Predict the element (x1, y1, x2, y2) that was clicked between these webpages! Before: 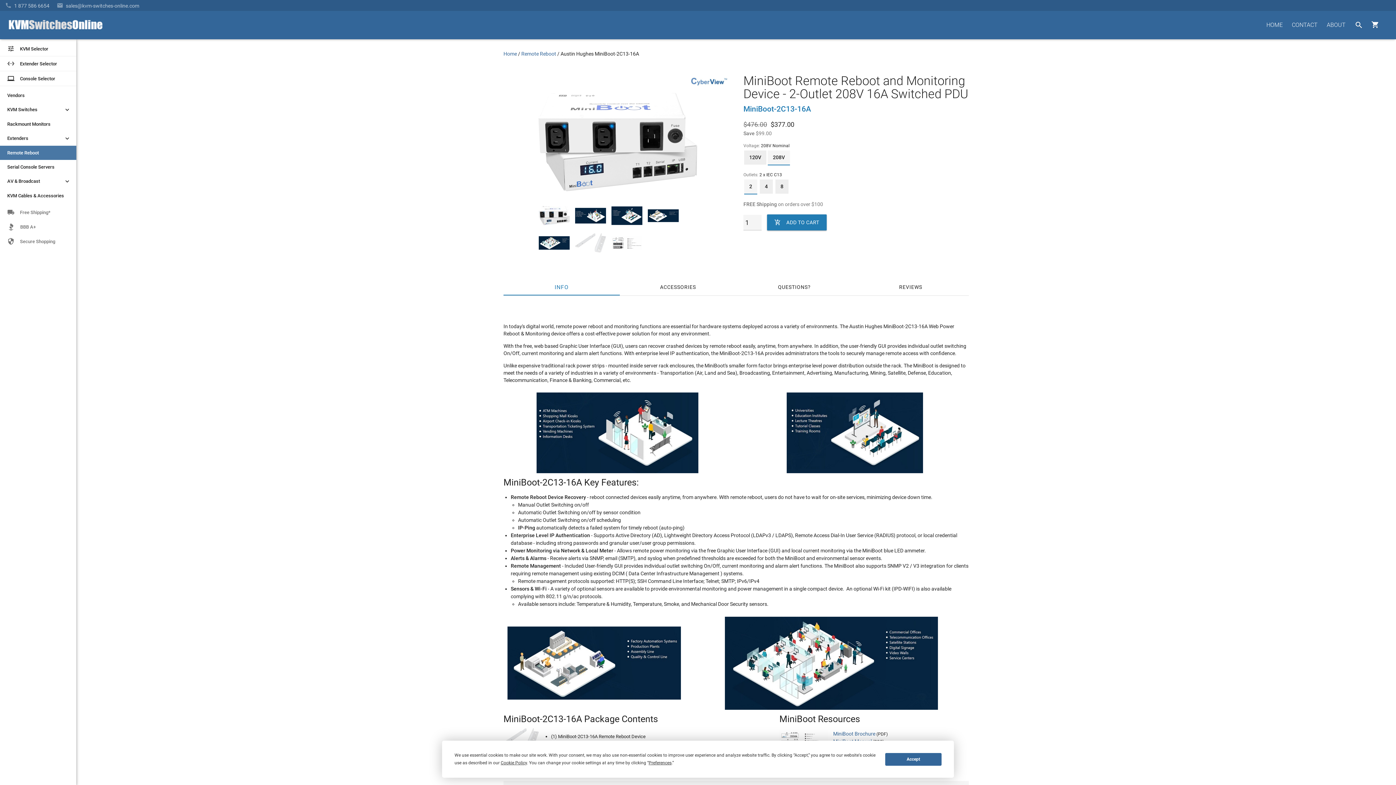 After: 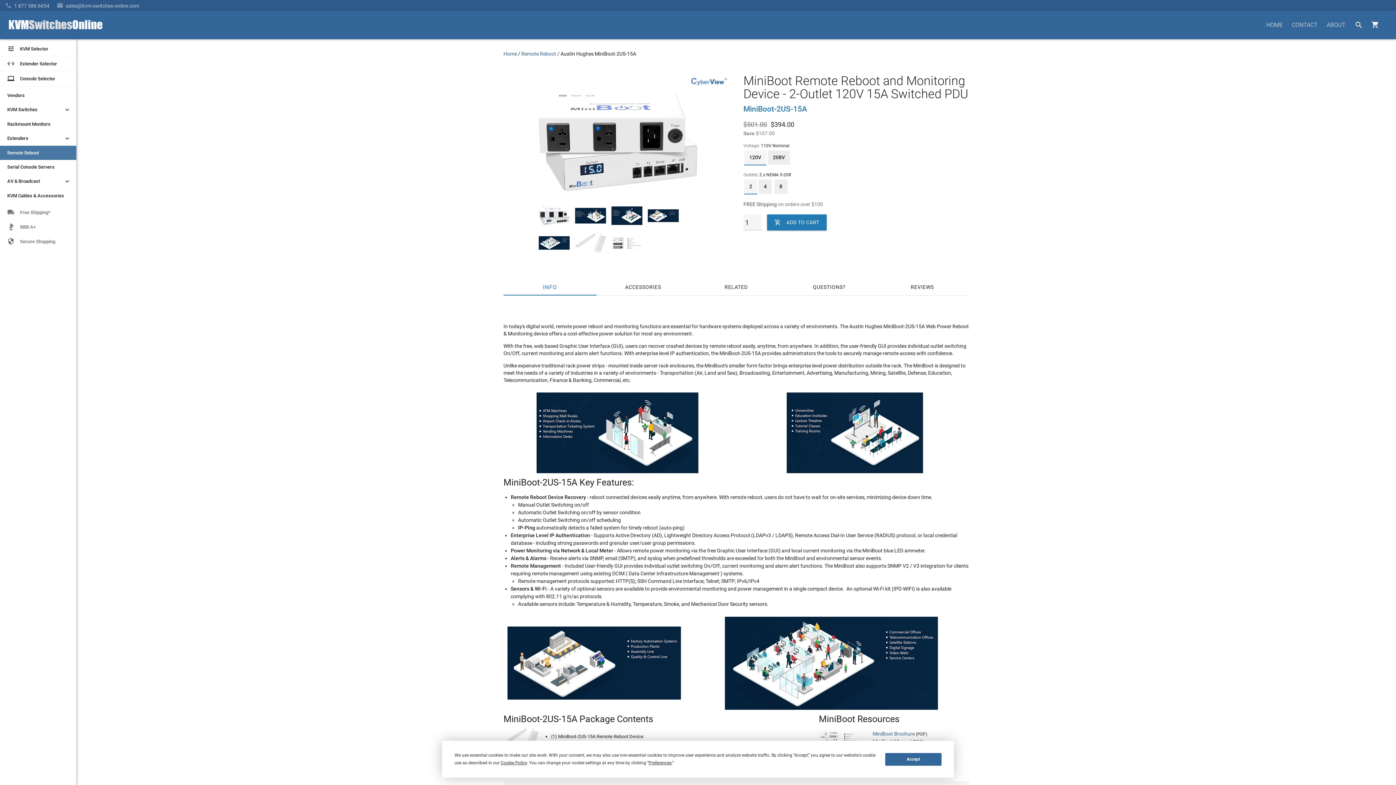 Action: label: 120V bbox: (744, 150, 766, 164)